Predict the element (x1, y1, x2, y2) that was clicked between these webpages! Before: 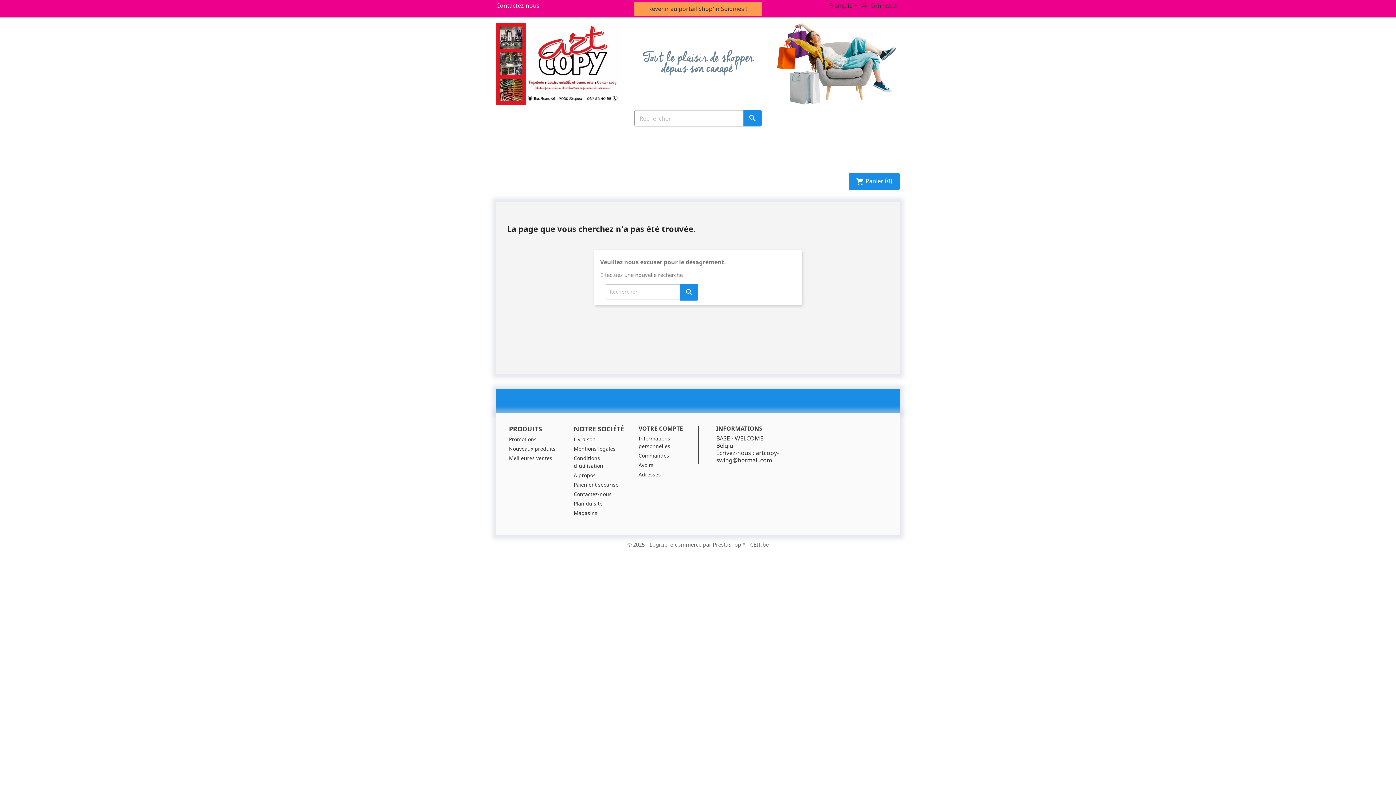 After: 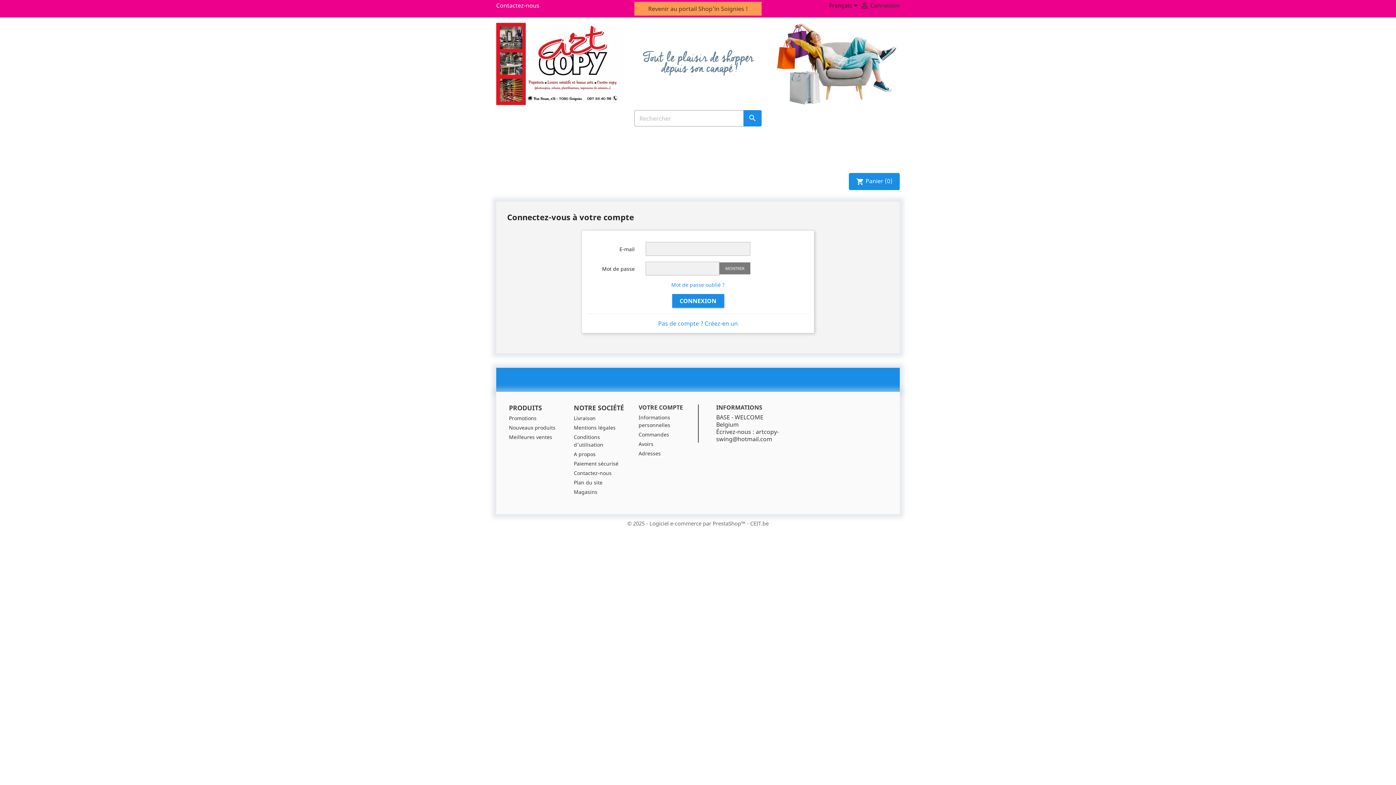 Action: label: Adresses bbox: (638, 471, 660, 478)